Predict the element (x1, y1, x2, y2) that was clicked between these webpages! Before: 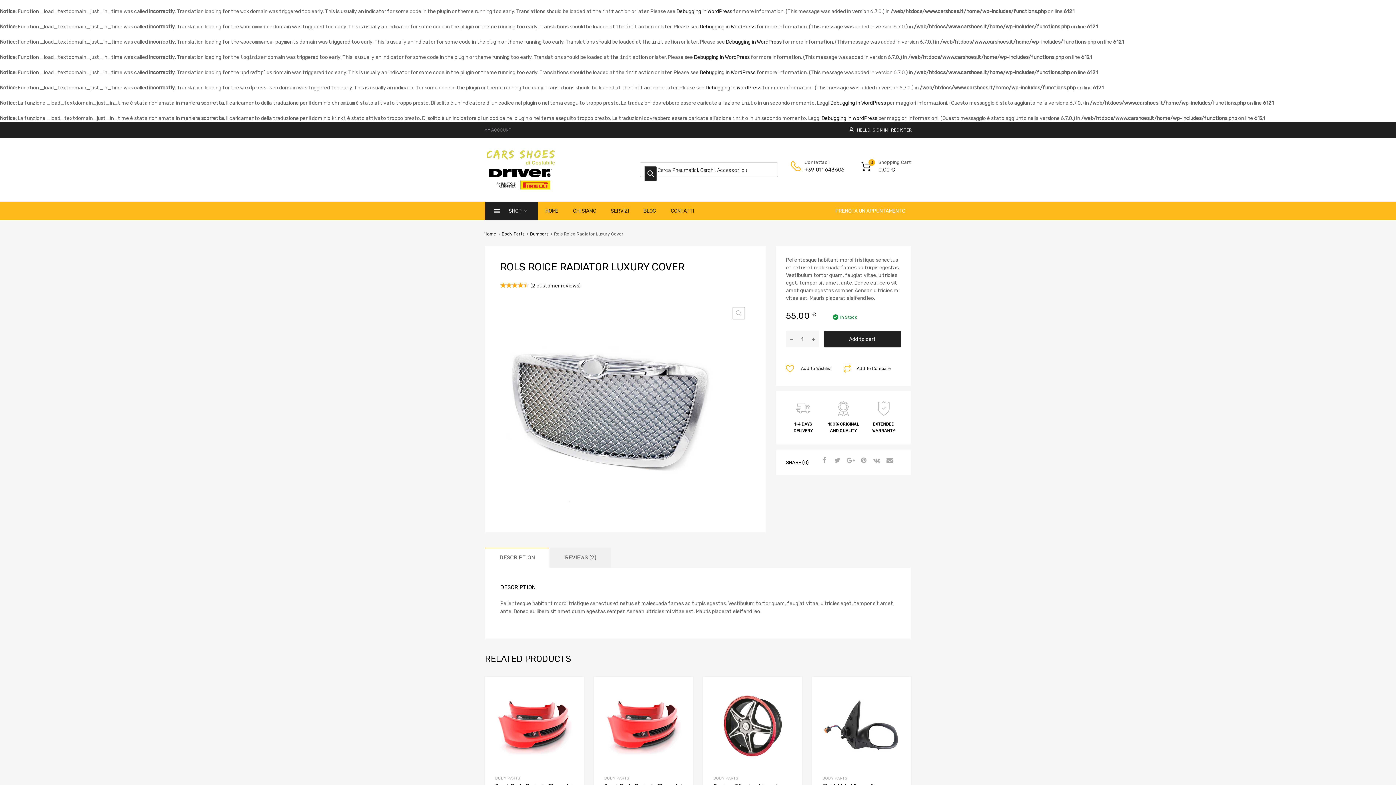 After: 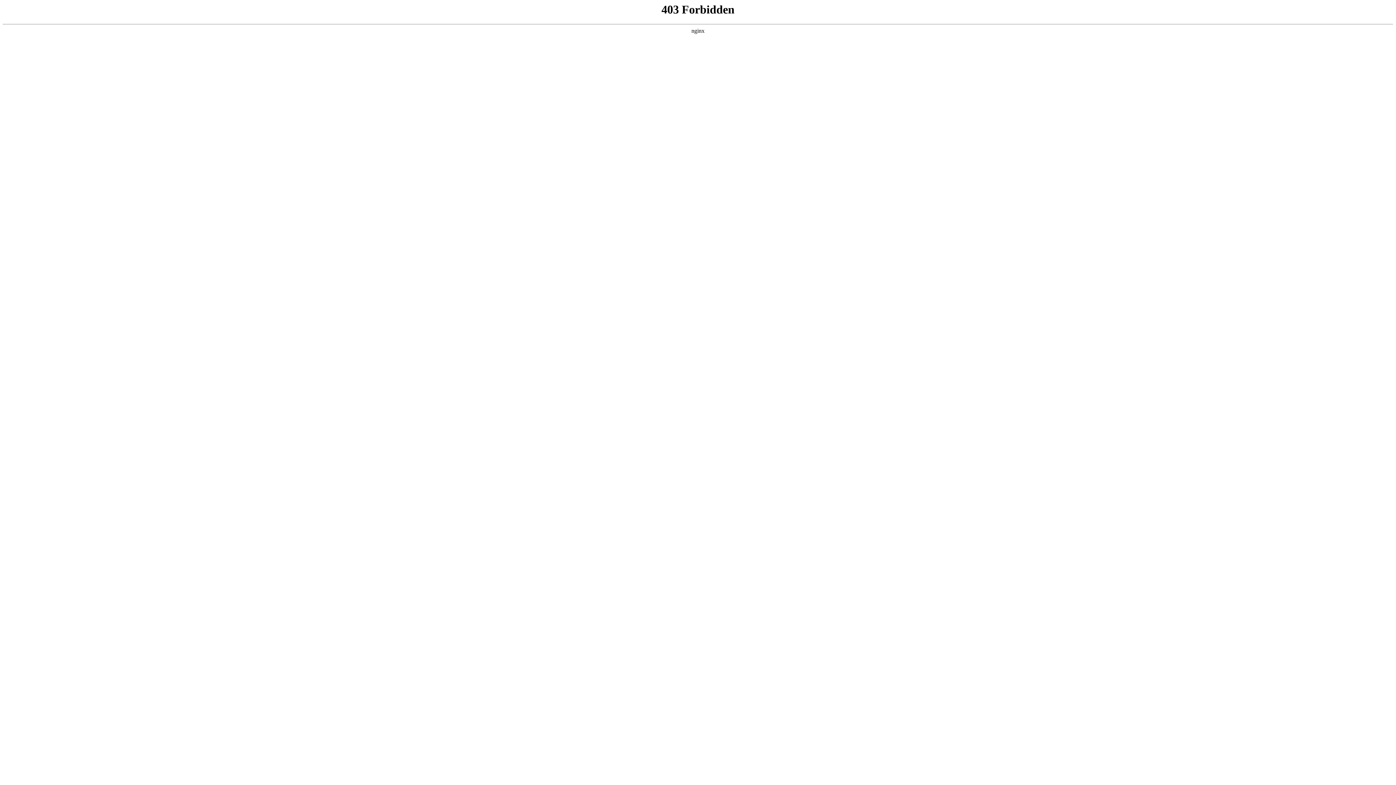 Action: bbox: (694, 54, 749, 60) label: Debugging in WordPress